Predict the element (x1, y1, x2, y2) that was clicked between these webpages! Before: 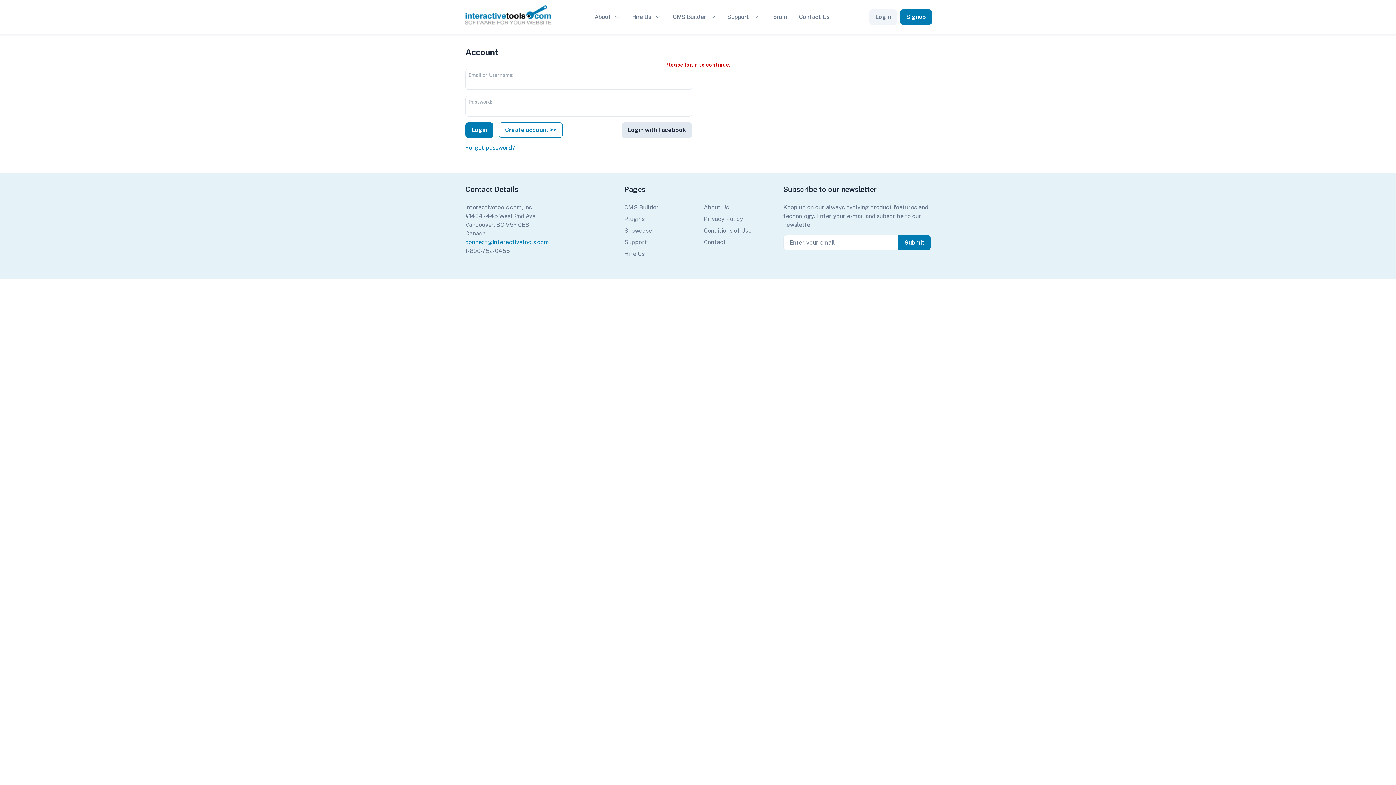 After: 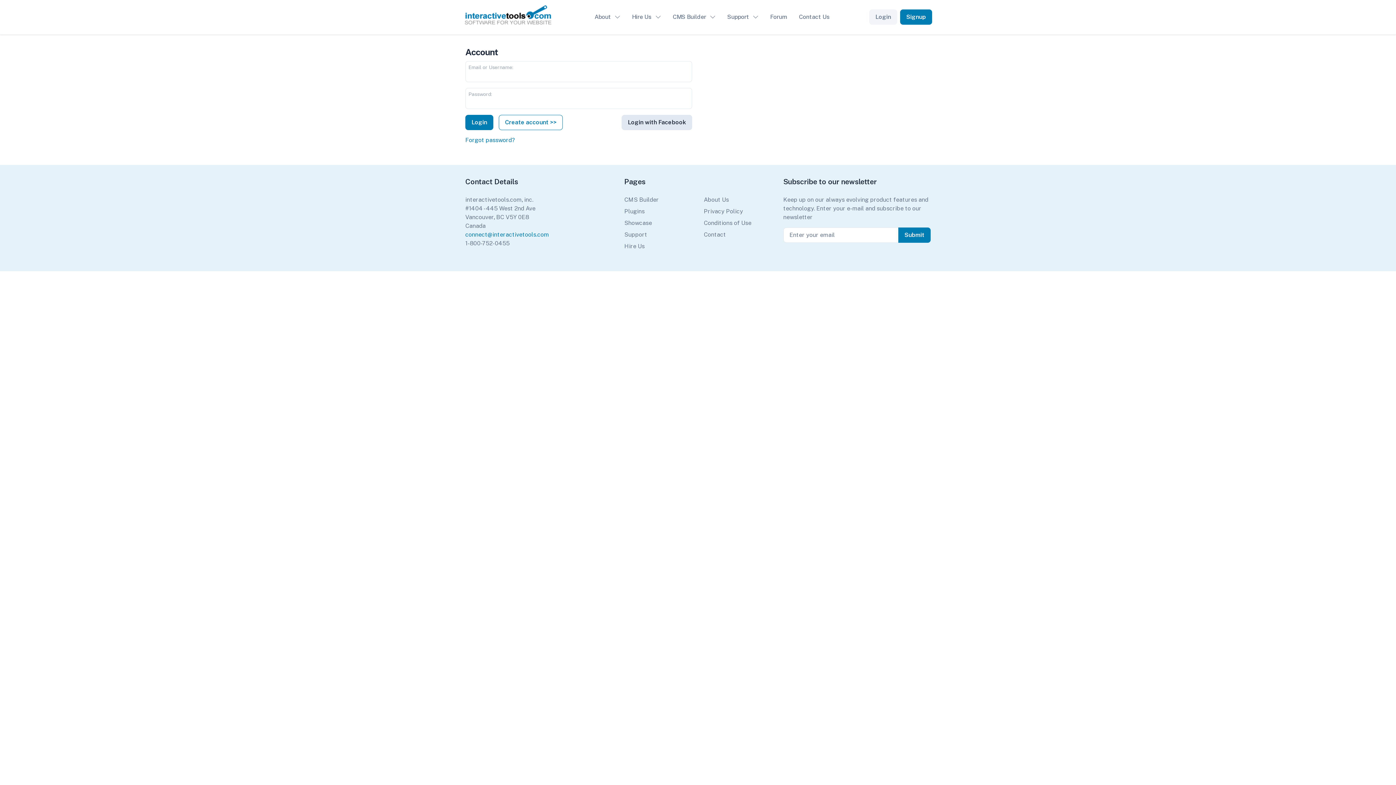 Action: label: Login bbox: (869, 9, 897, 24)